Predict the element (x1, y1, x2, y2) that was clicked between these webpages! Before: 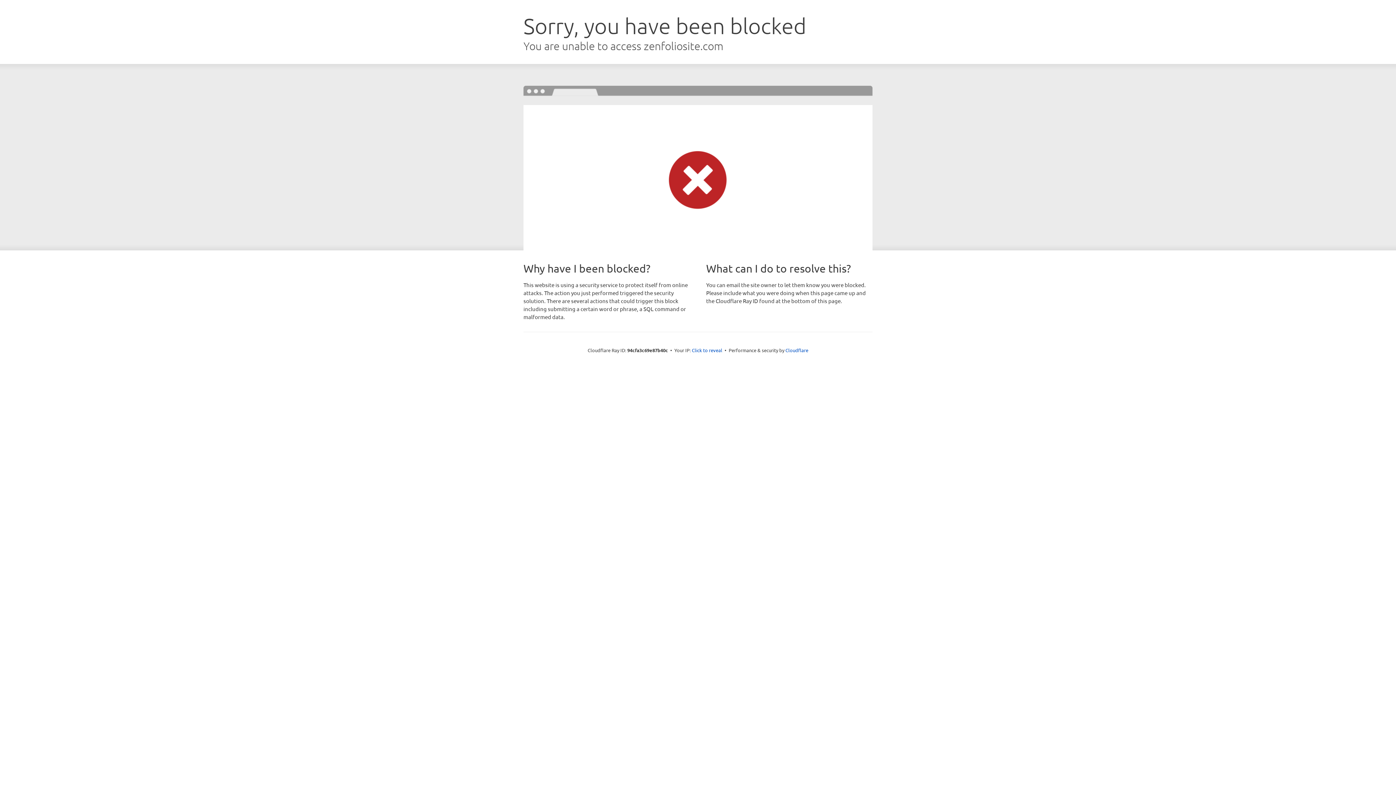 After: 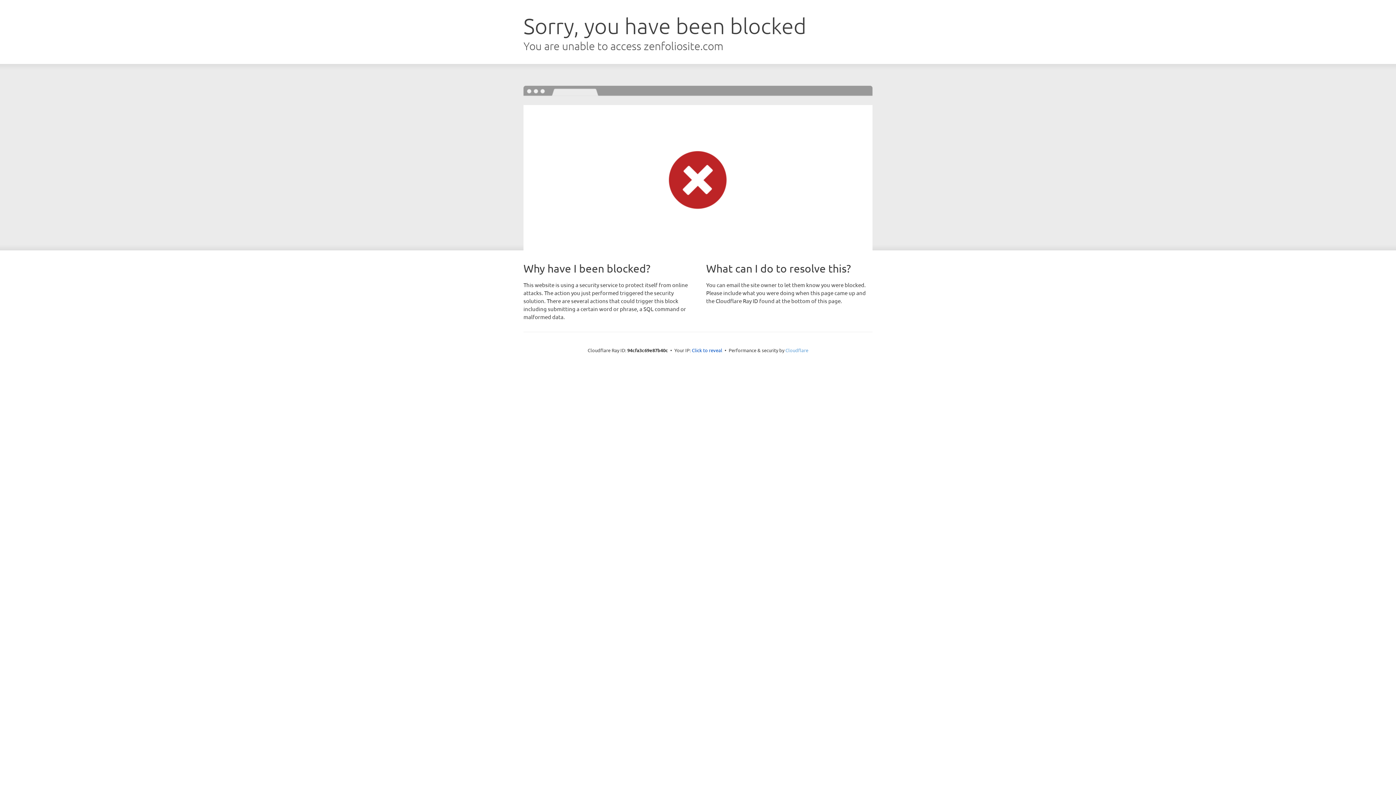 Action: bbox: (785, 347, 808, 353) label: Cloudflare